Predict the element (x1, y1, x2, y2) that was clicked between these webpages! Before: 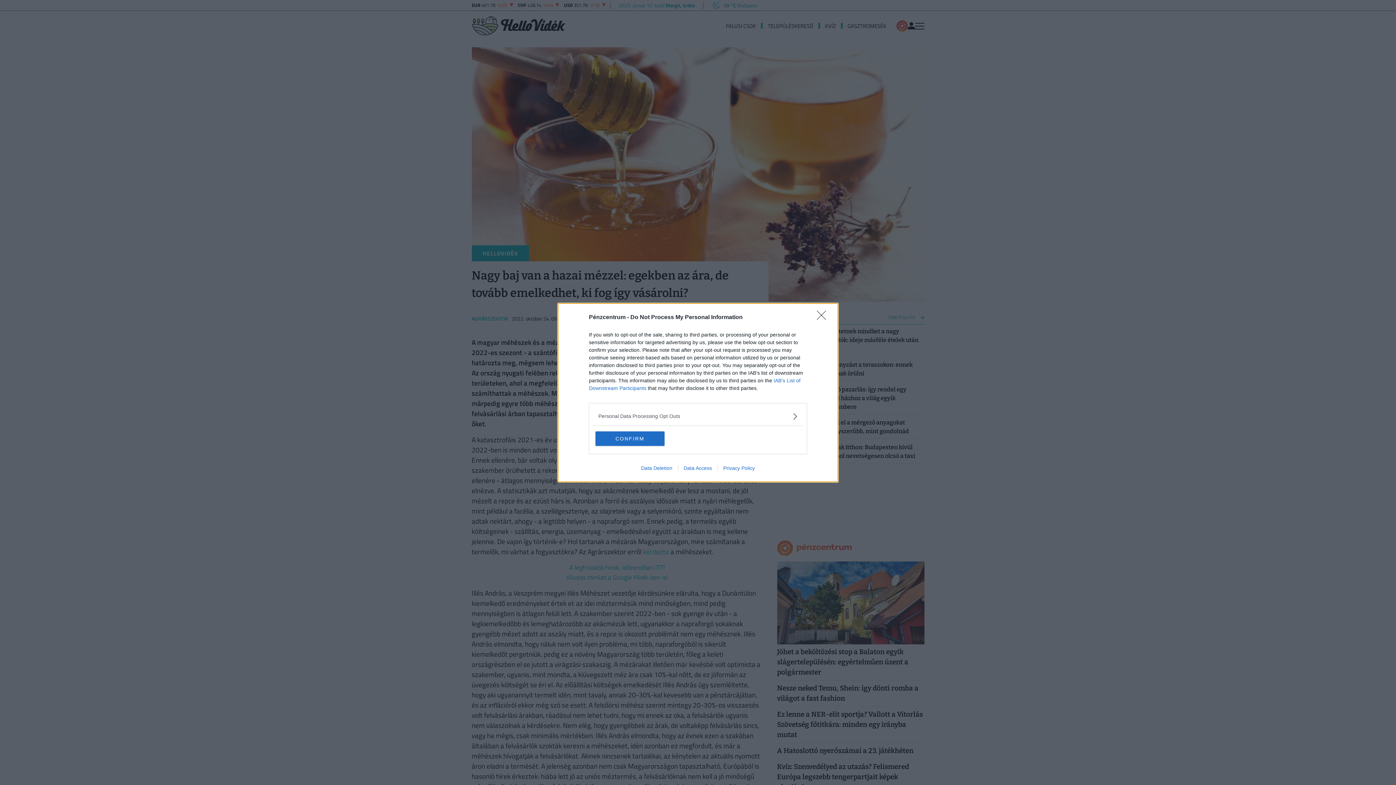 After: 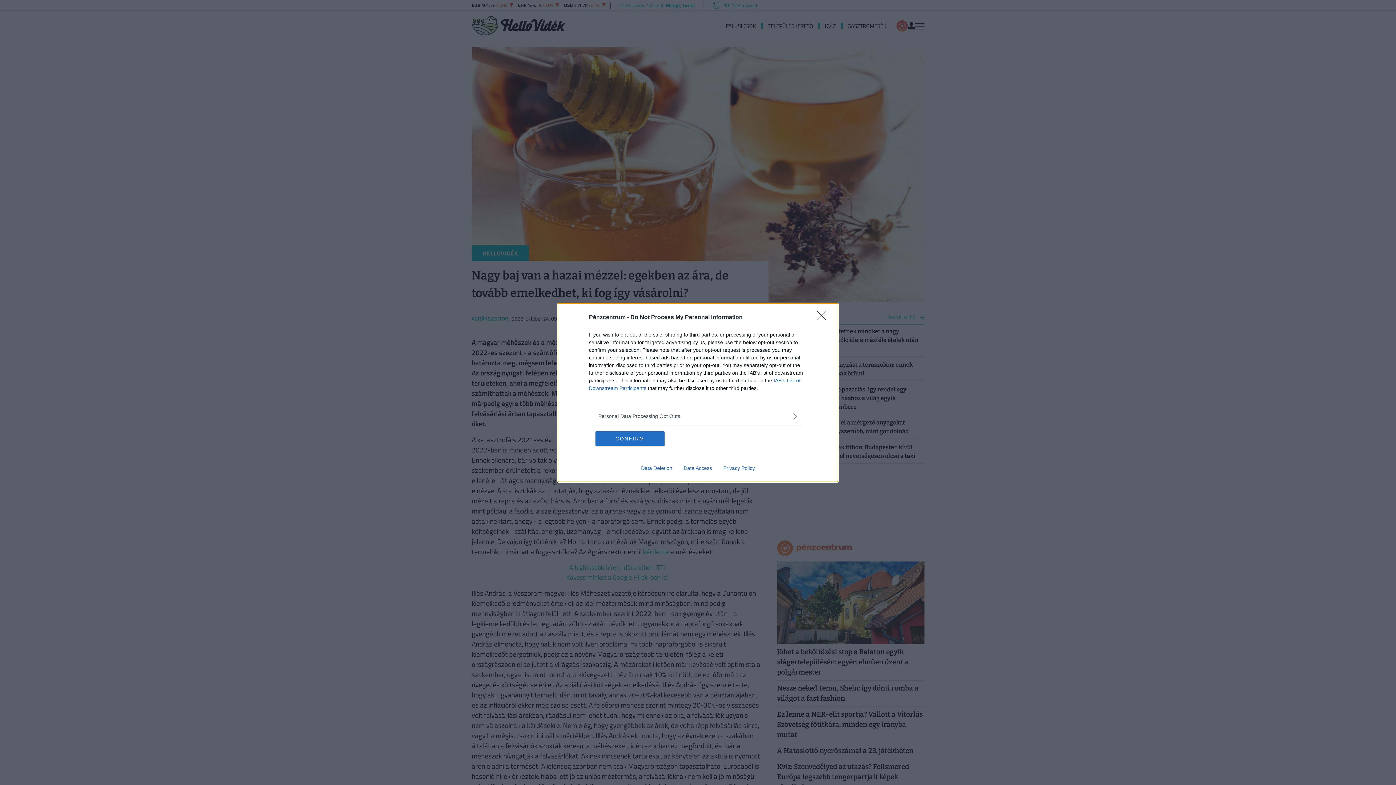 Action: label: Data Access bbox: (678, 465, 717, 471)